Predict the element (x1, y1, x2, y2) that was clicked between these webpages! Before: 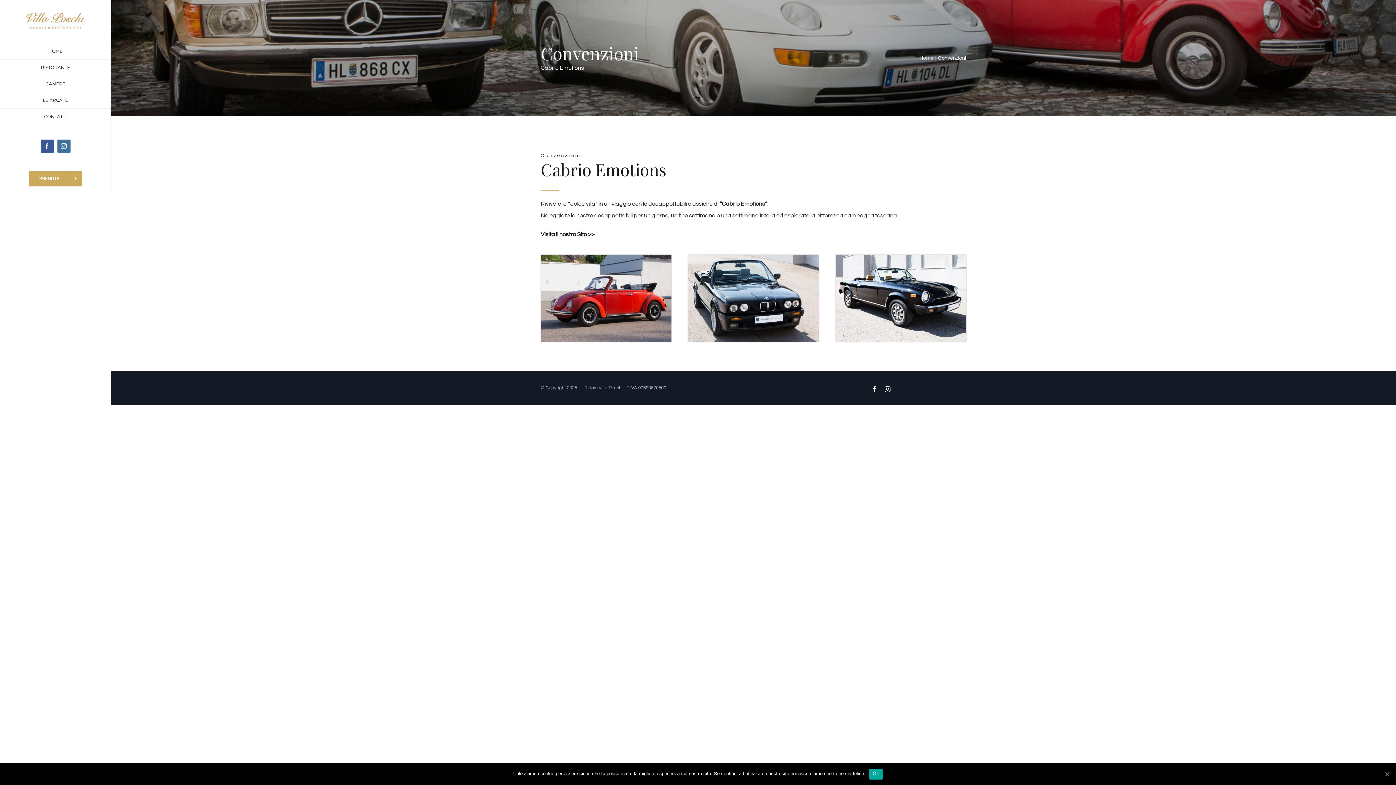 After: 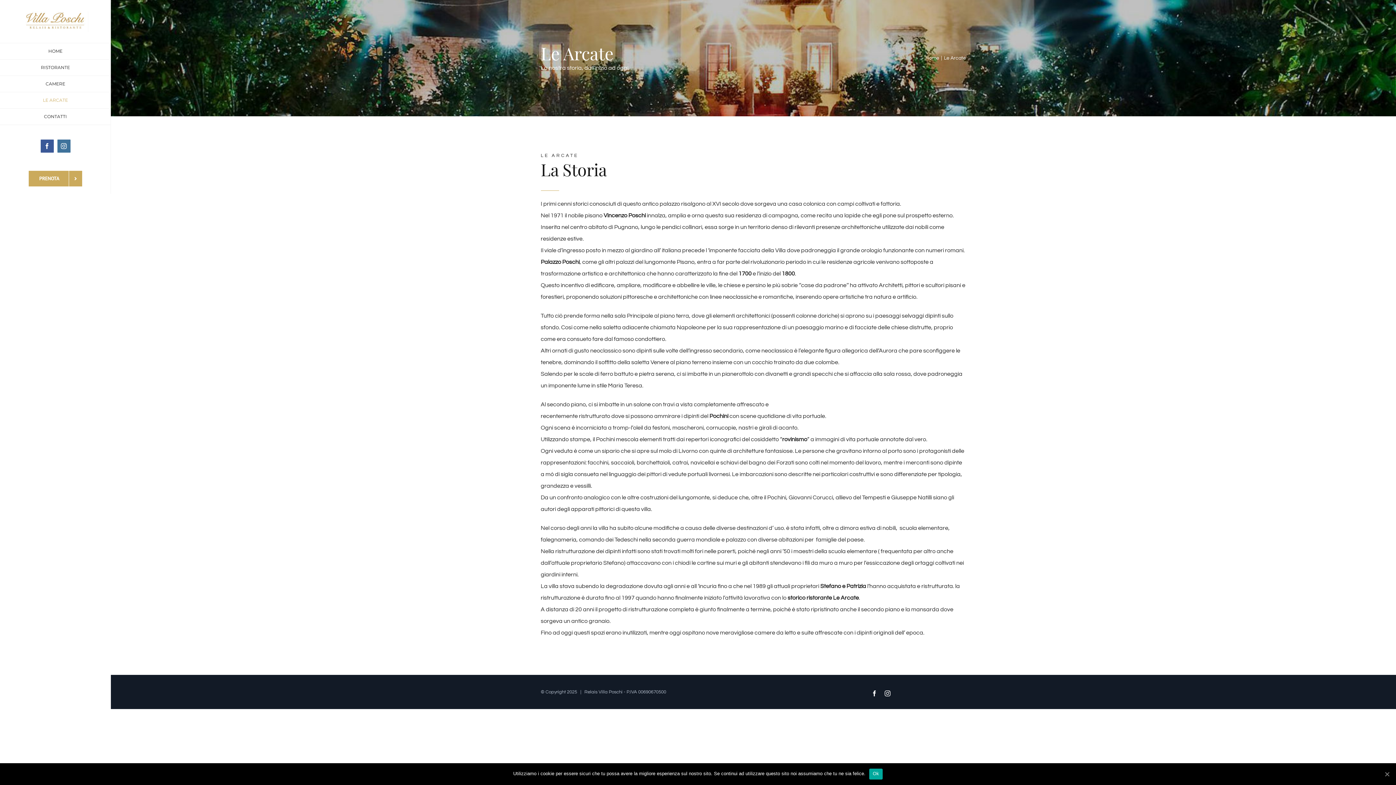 Action: bbox: (0, 92, 110, 108) label: LE ARCATE